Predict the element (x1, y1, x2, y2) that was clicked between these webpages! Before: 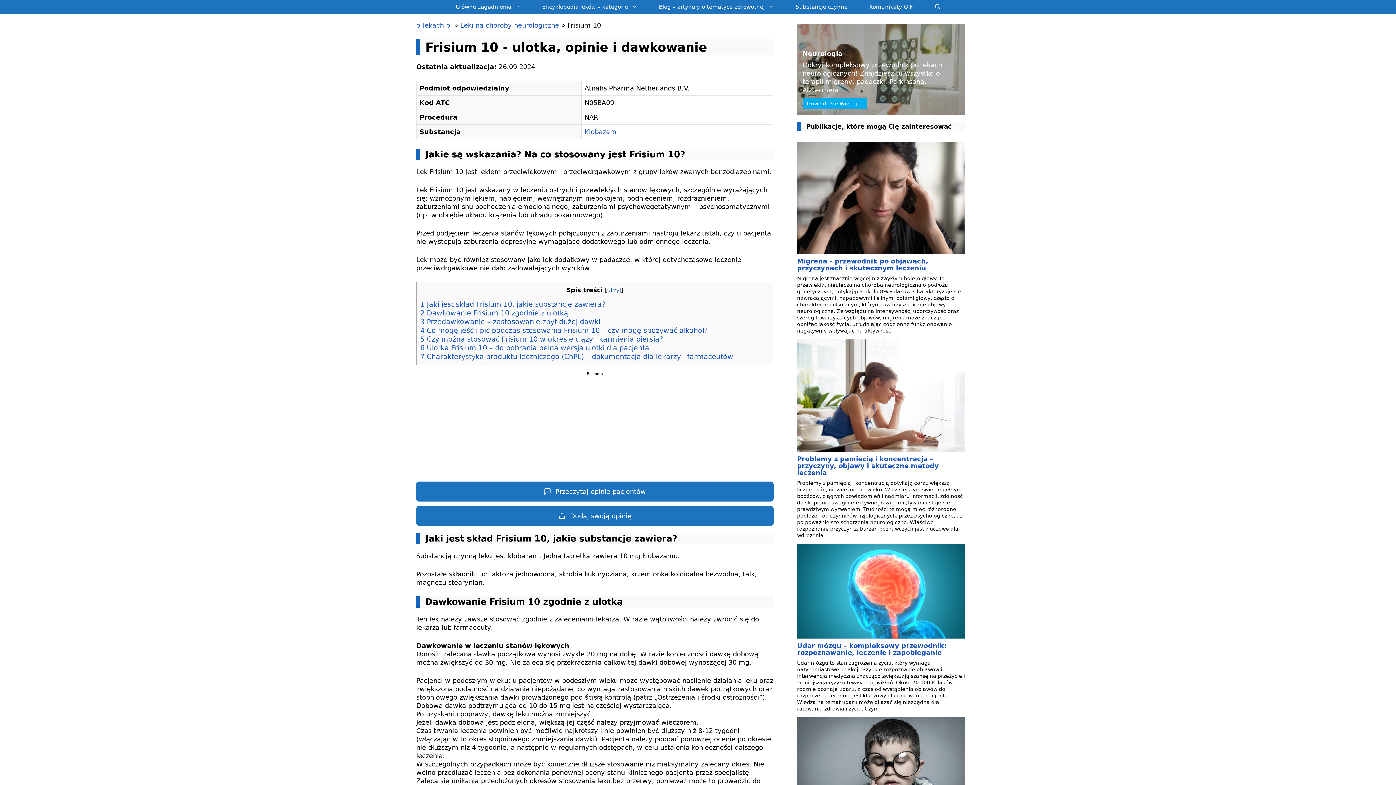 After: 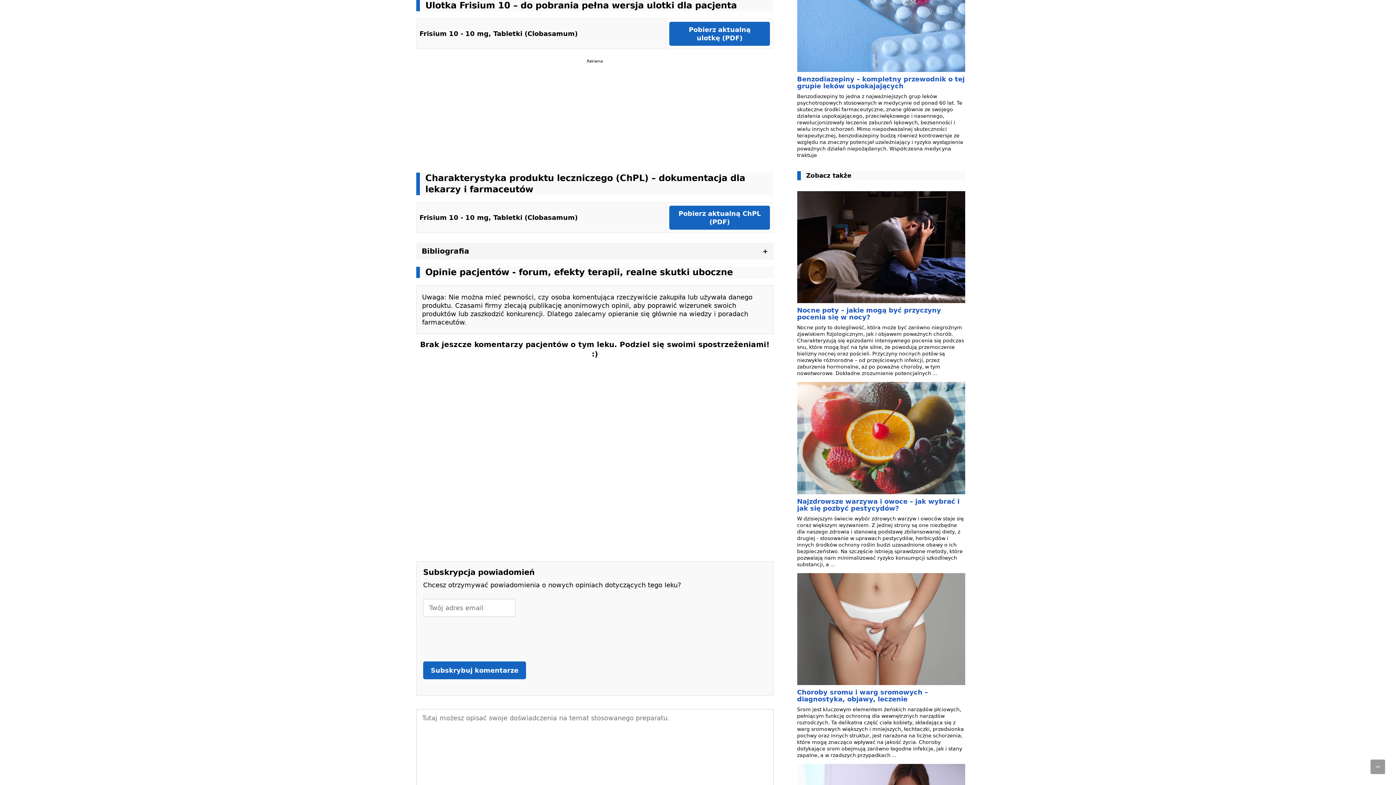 Action: bbox: (420, 344, 649, 351) label: 6 Ulotka Frisium 10 – do pobrania pełna wersja ulotki dla pacjenta